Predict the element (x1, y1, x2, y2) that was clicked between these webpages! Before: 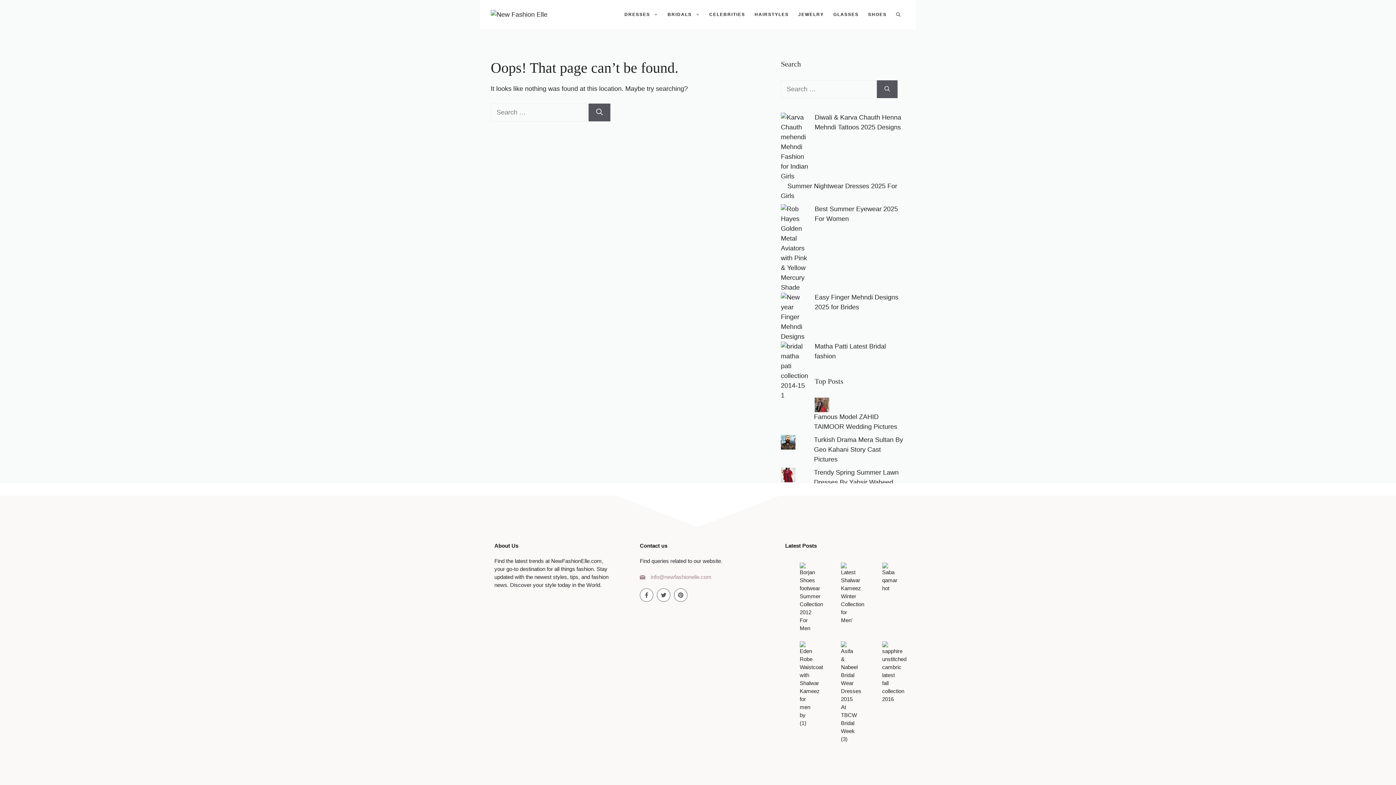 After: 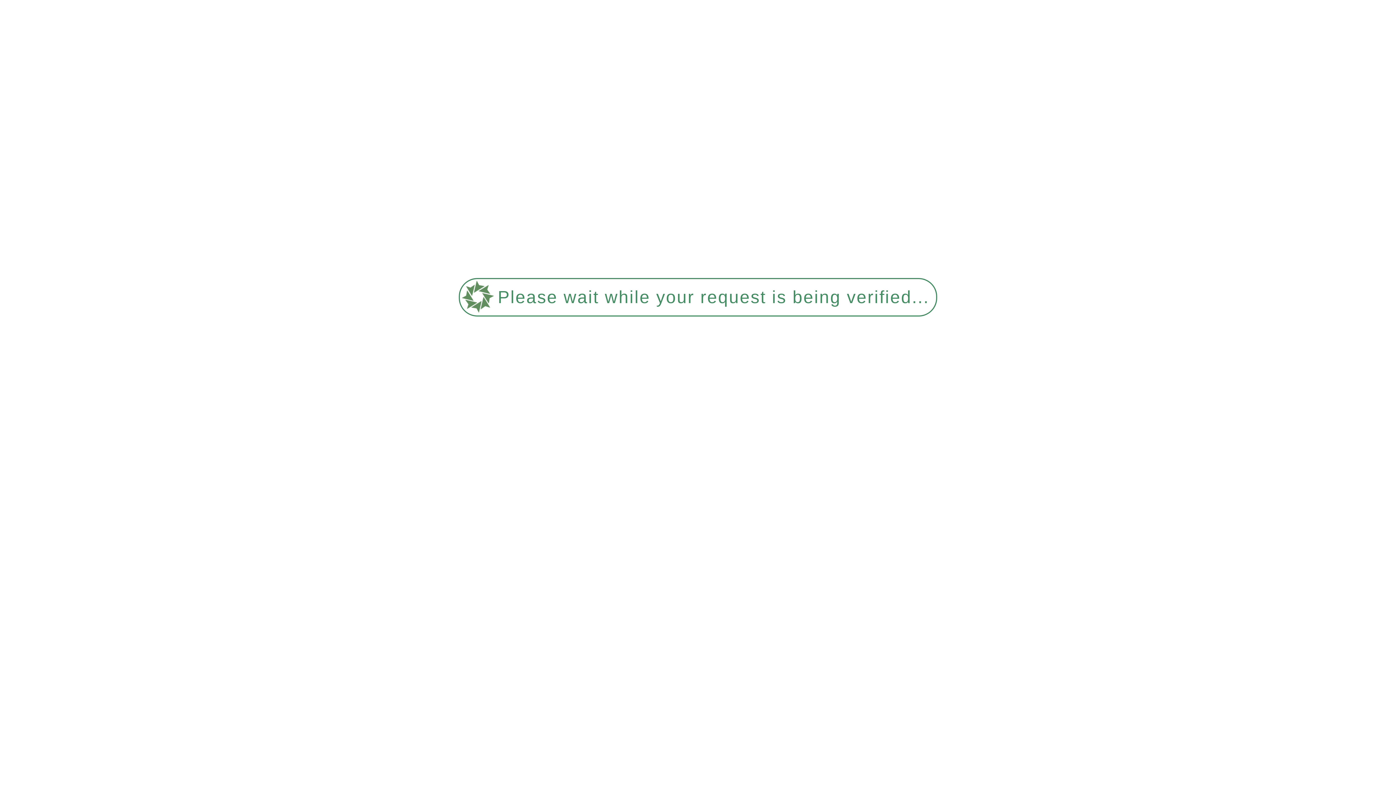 Action: bbox: (841, 689, 846, 695)